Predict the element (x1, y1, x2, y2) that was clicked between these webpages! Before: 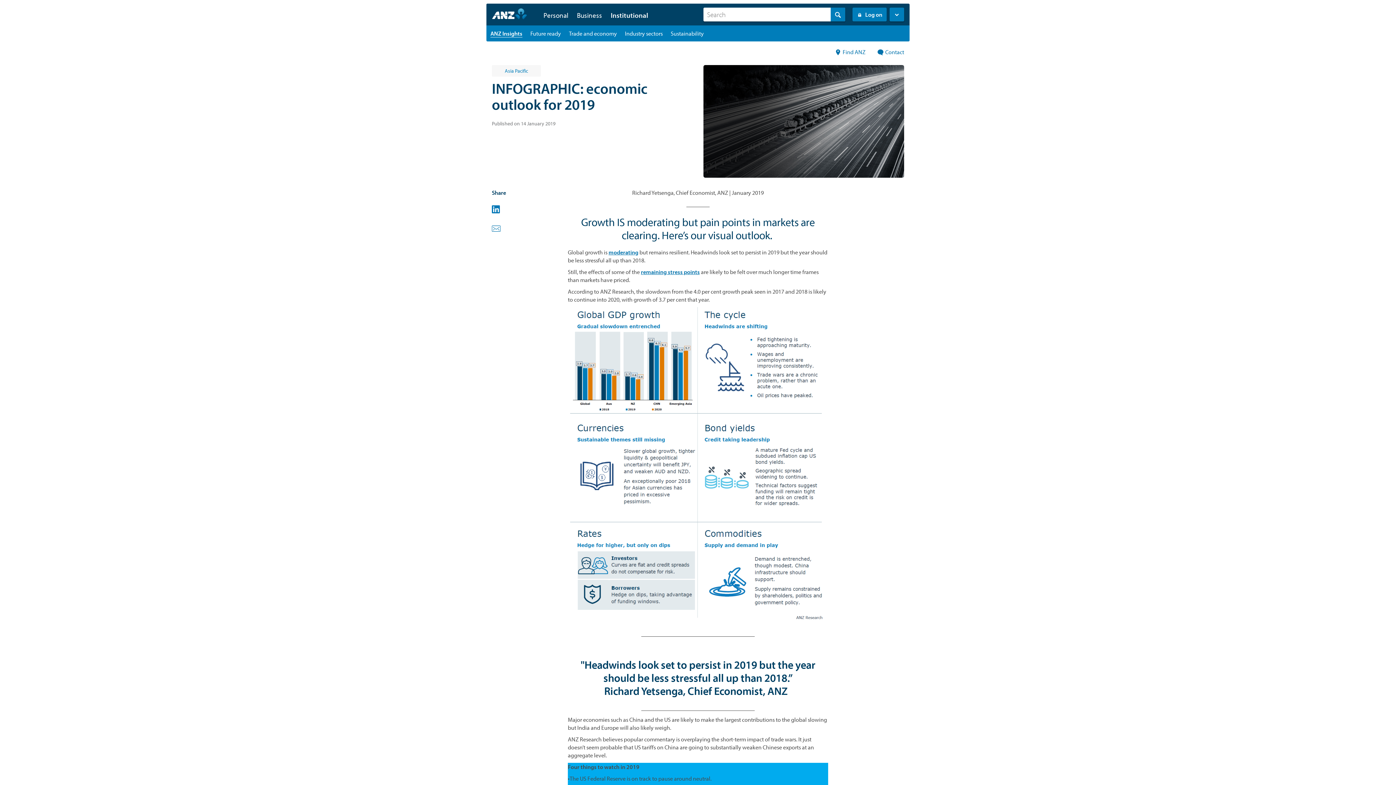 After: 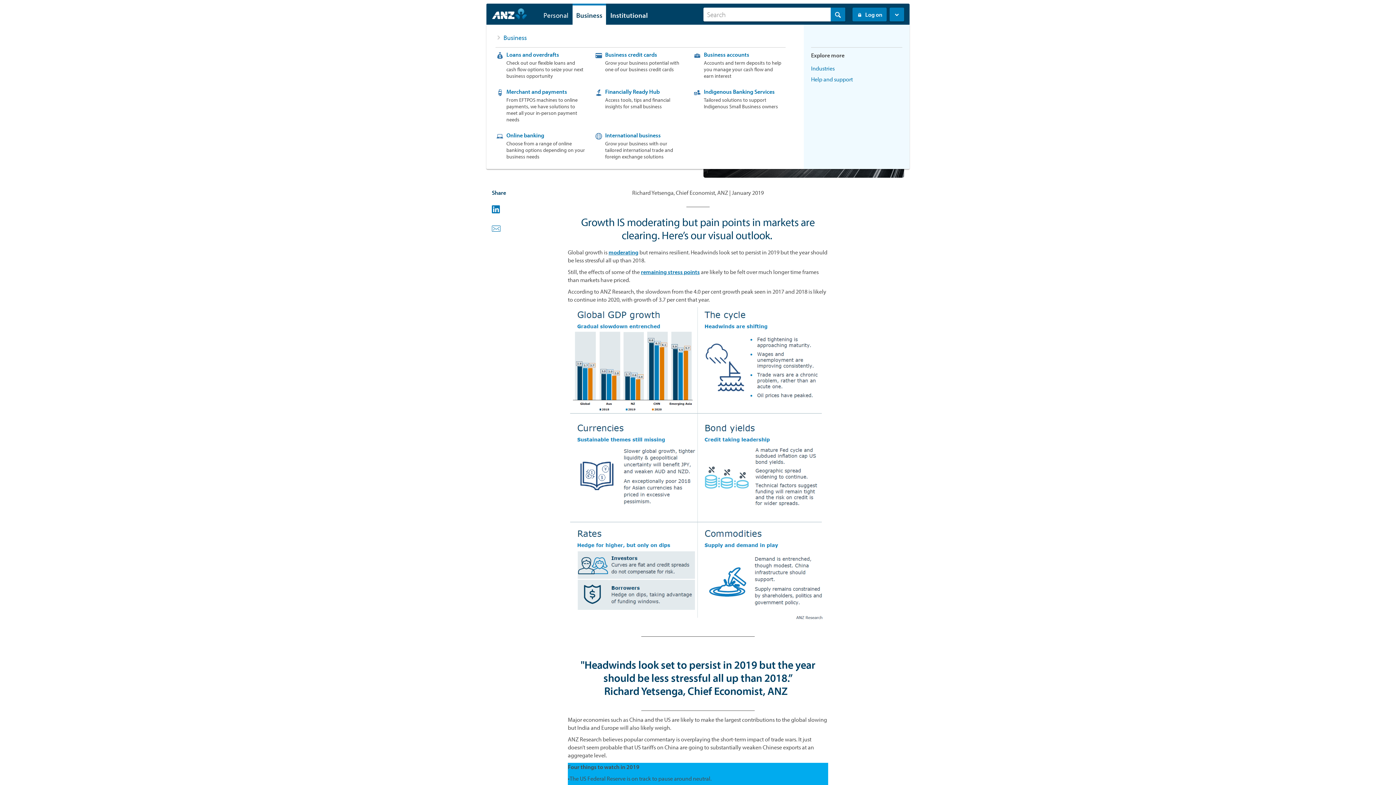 Action: bbox: (576, 10, 602, 19) label: Business